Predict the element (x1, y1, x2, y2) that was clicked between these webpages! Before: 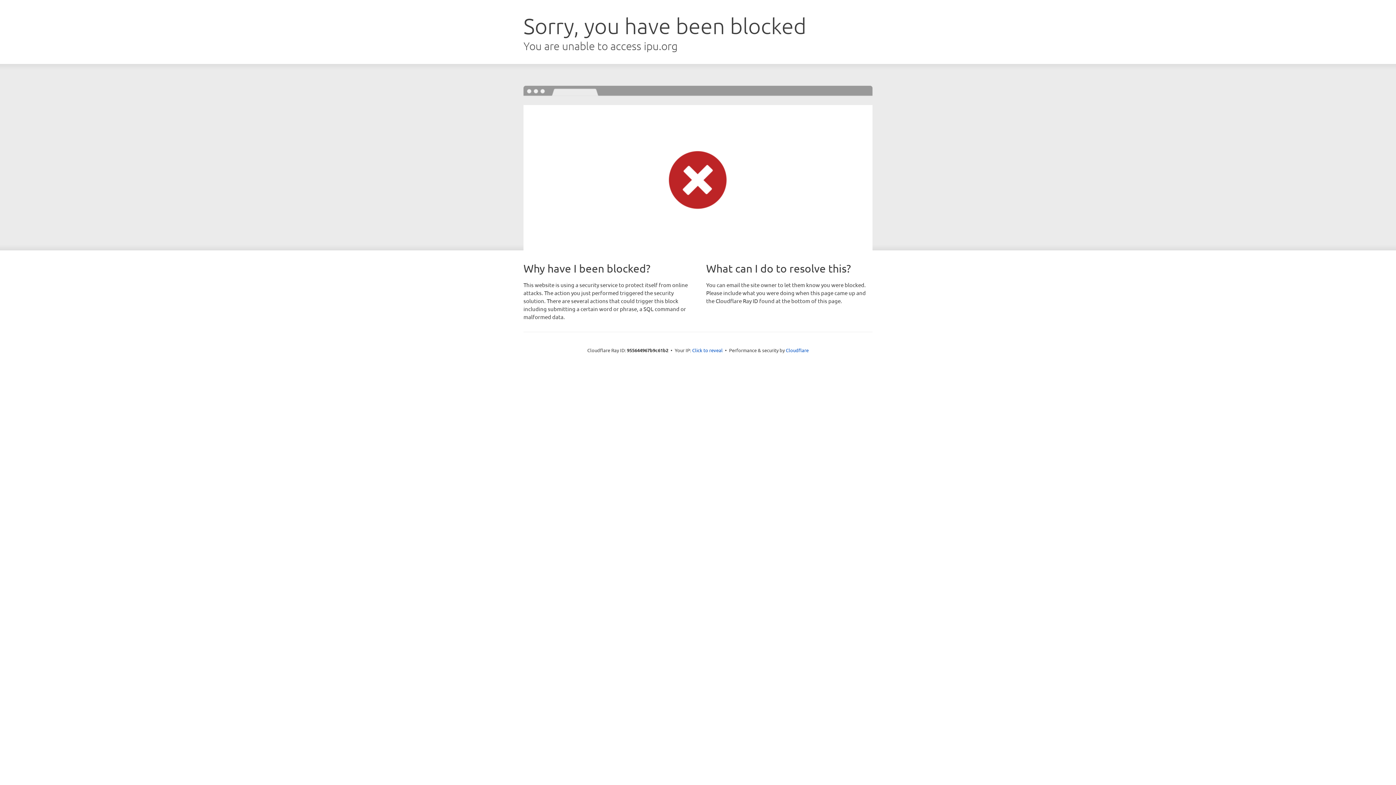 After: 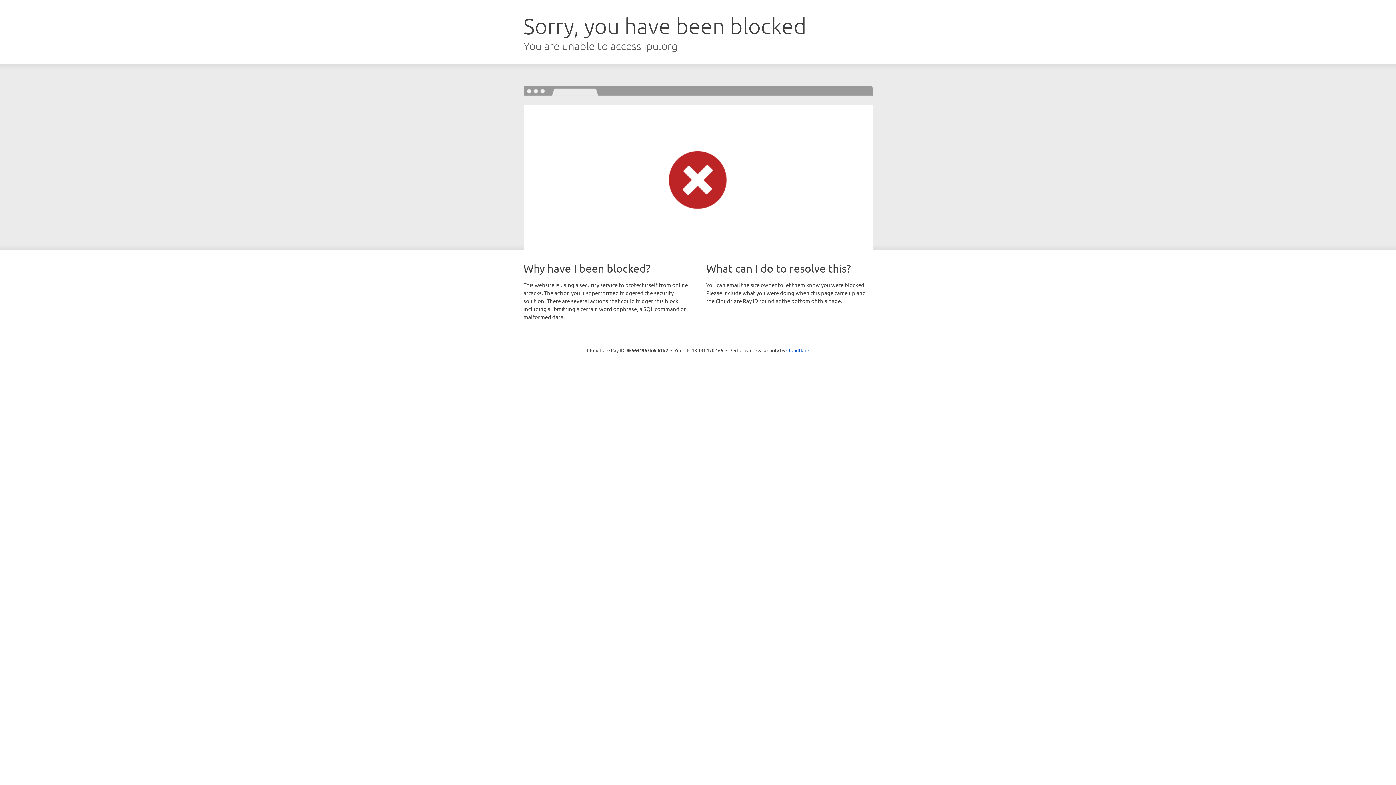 Action: label: Click to reveal bbox: (692, 346, 722, 353)